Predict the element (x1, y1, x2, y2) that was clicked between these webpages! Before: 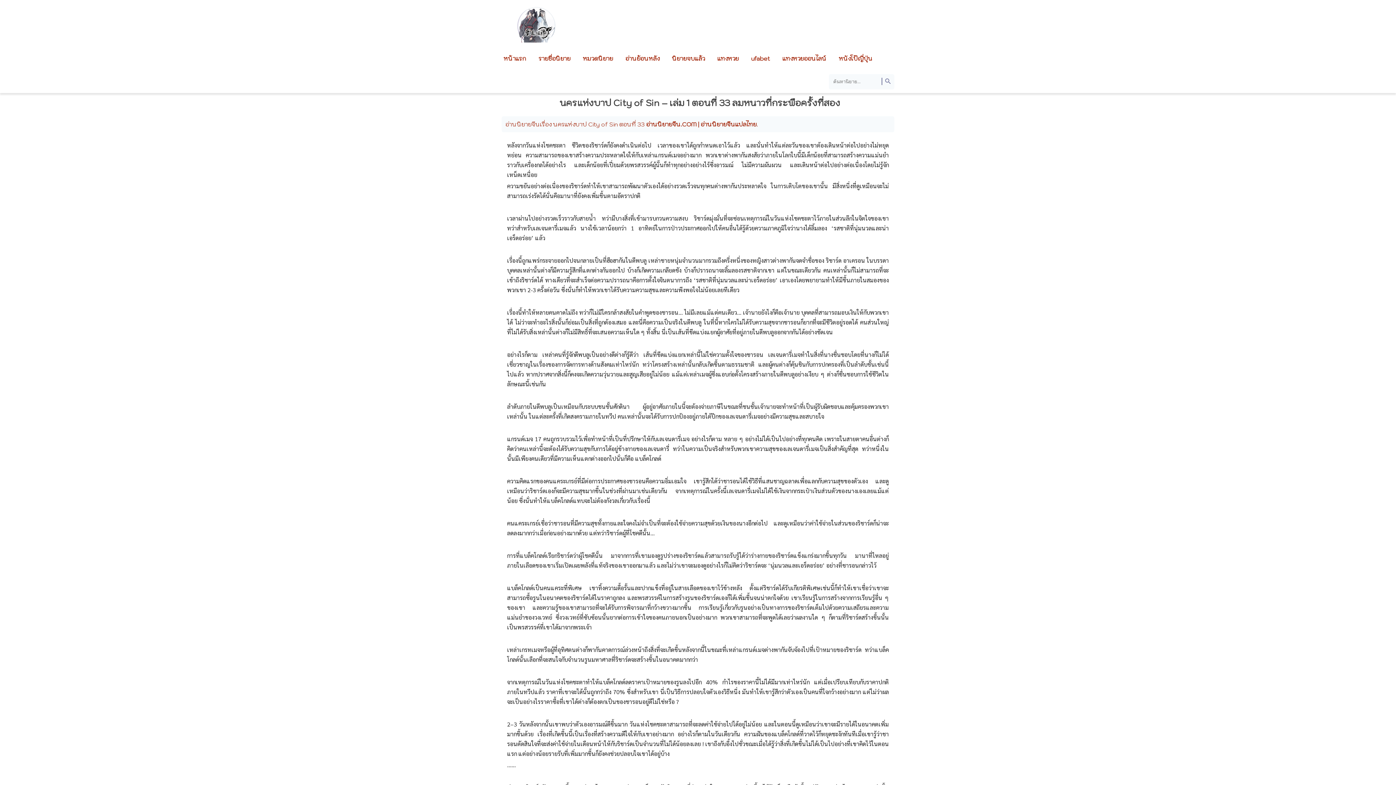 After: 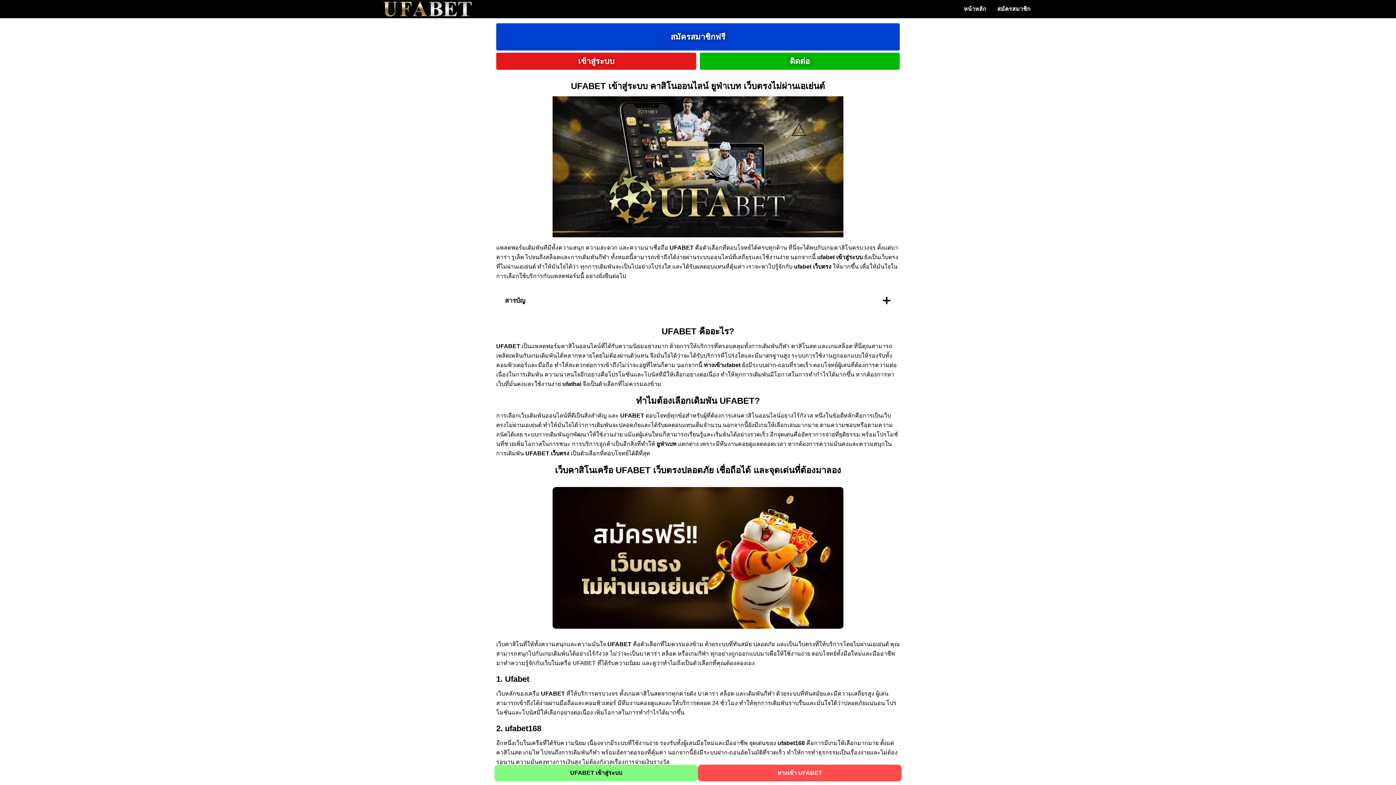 Action: bbox: (745, 46, 775, 70) label: ufabet